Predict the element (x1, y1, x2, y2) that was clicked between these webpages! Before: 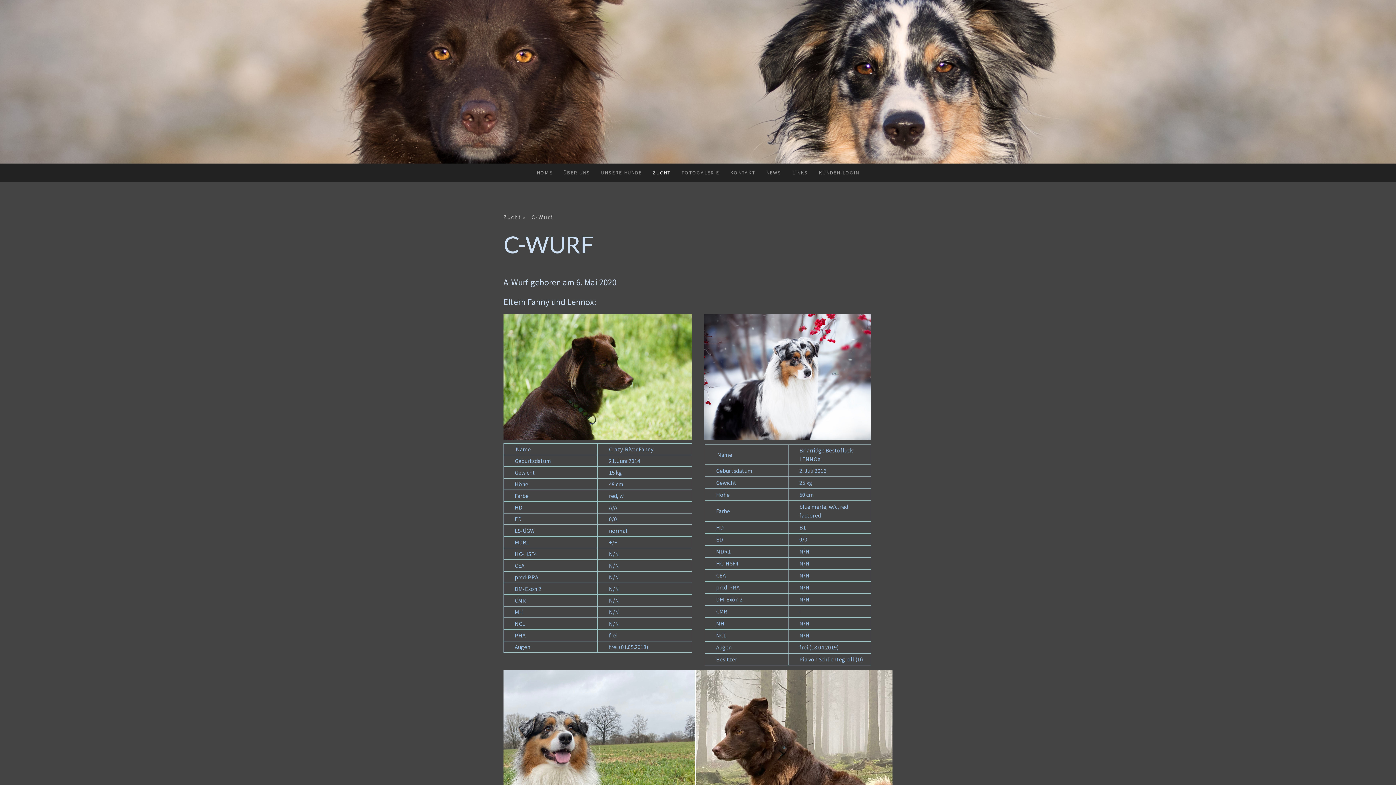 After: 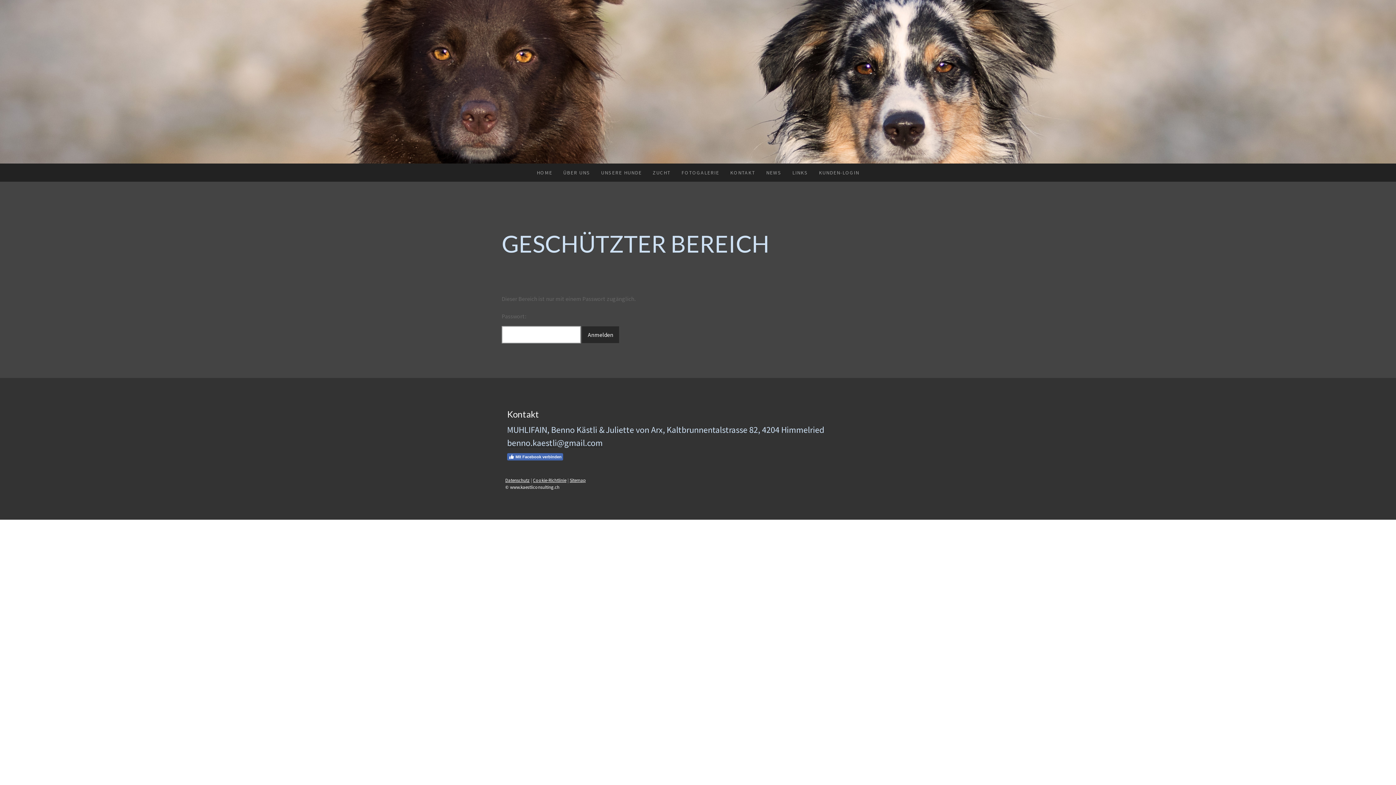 Action: bbox: (813, 163, 864, 181) label: KUNDEN-LOGIN